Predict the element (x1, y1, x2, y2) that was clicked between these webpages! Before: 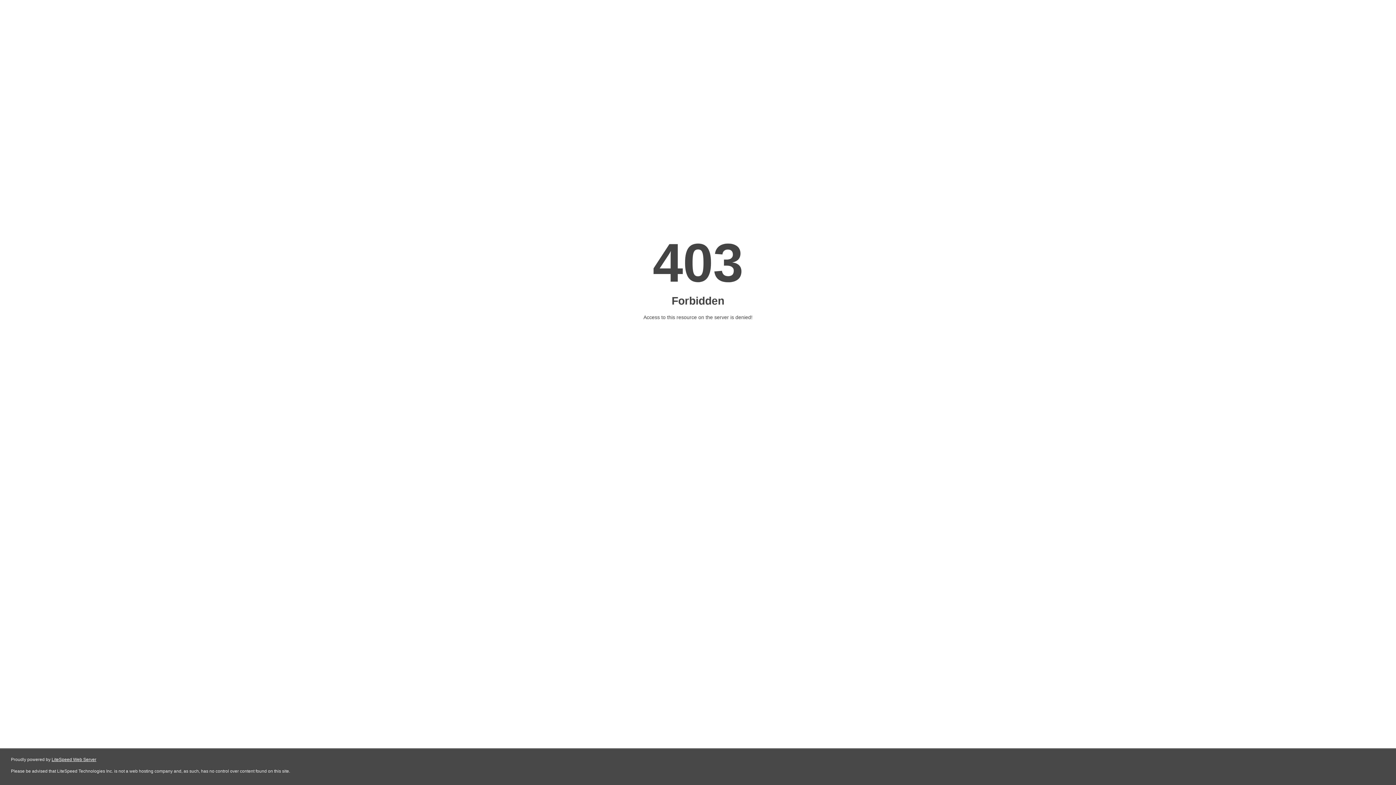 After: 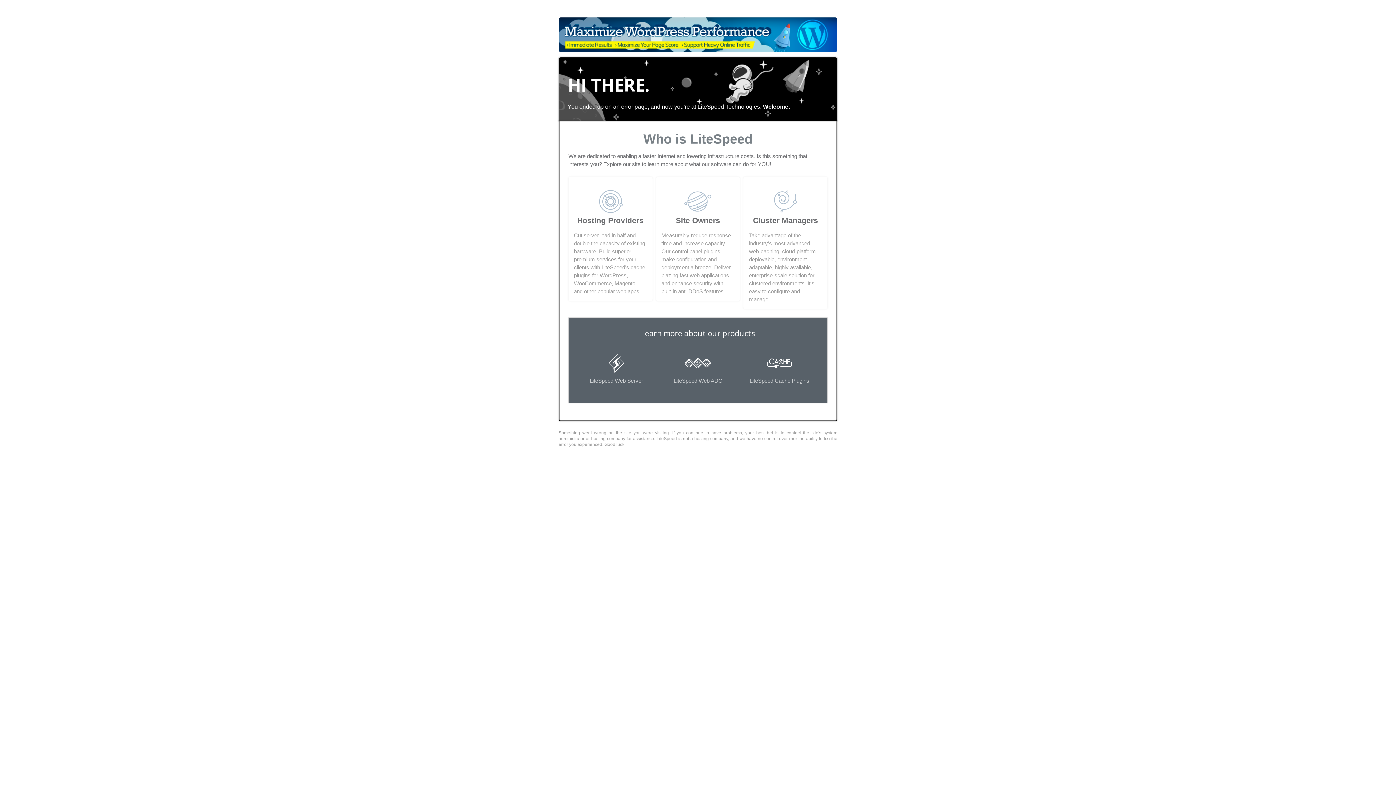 Action: bbox: (51, 757, 96, 762) label: LiteSpeed Web Server